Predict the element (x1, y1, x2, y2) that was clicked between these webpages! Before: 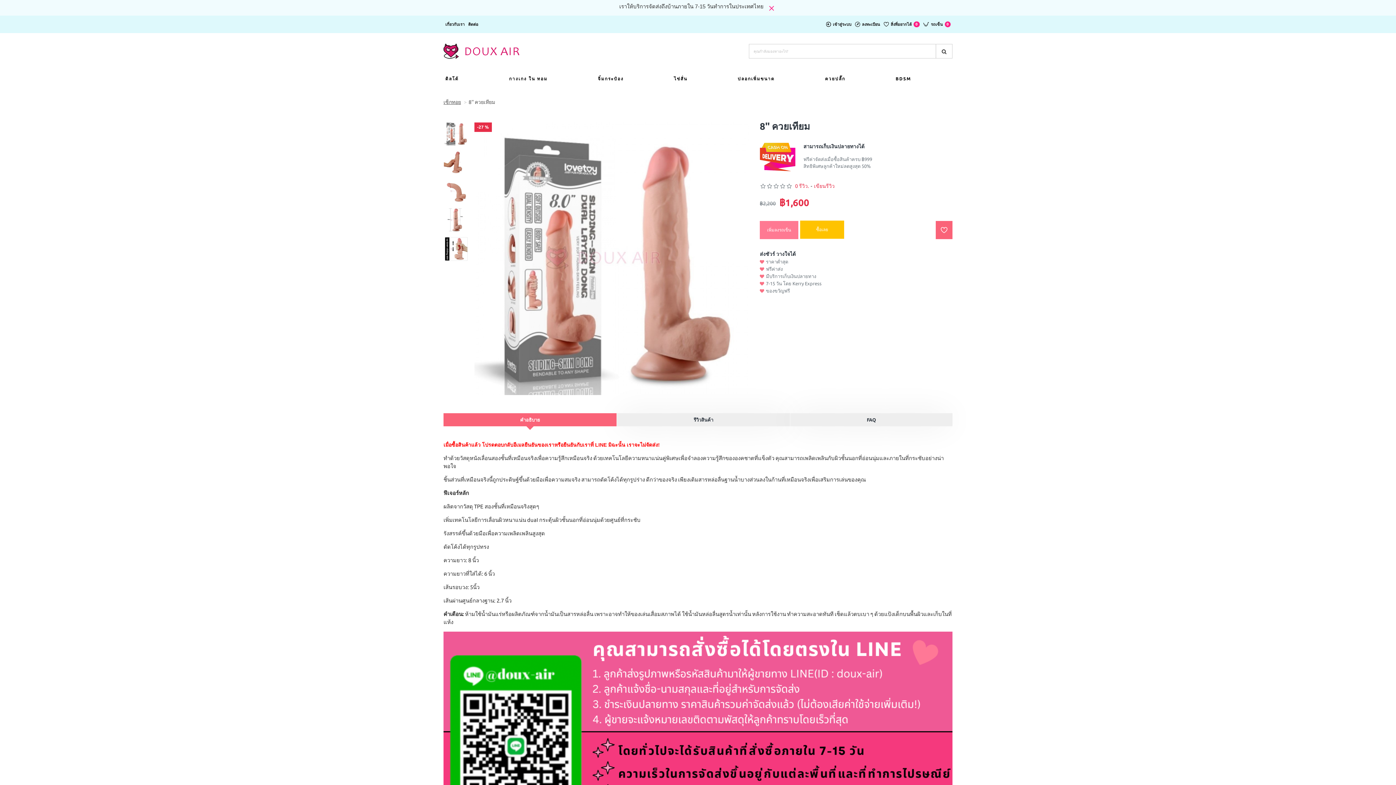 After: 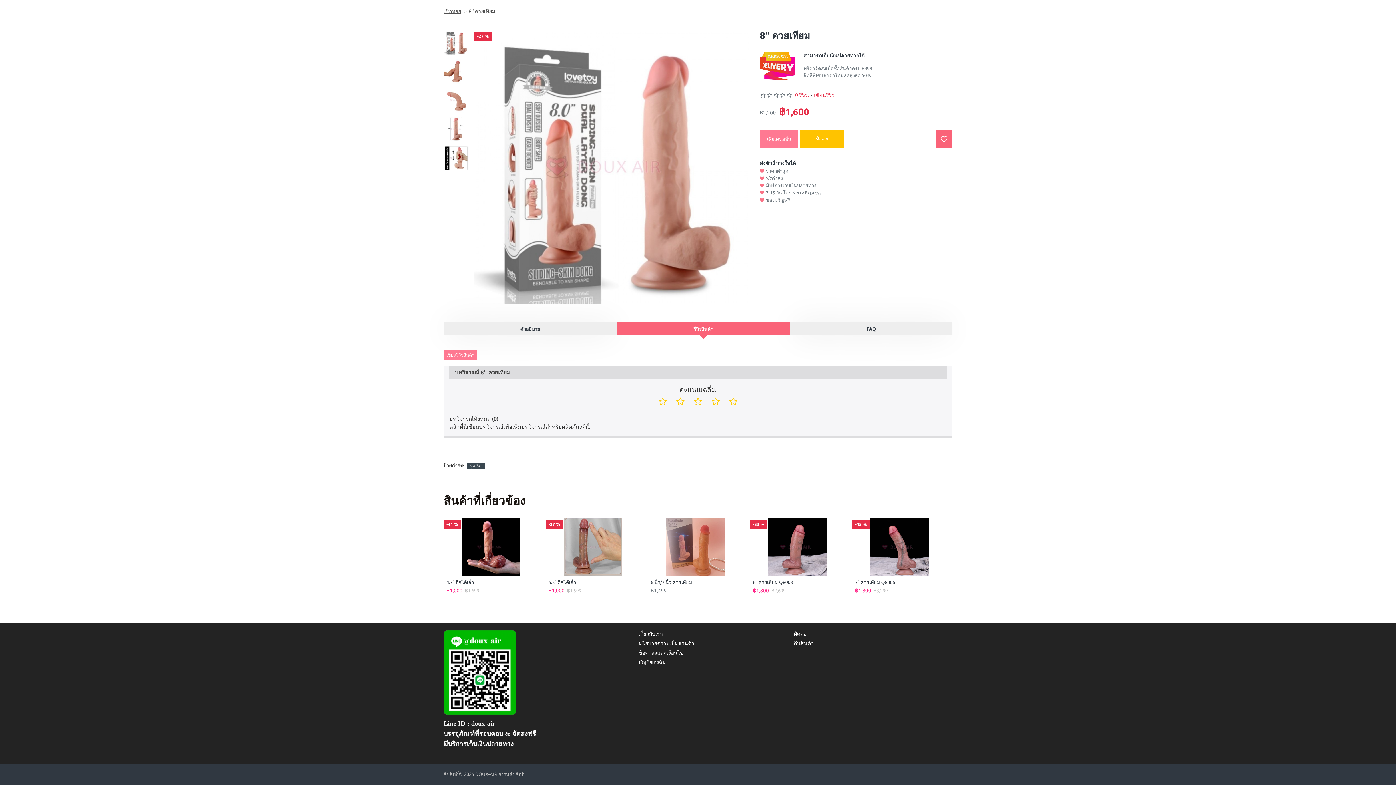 Action: label: 0 รีวิว. bbox: (795, 182, 809, 190)